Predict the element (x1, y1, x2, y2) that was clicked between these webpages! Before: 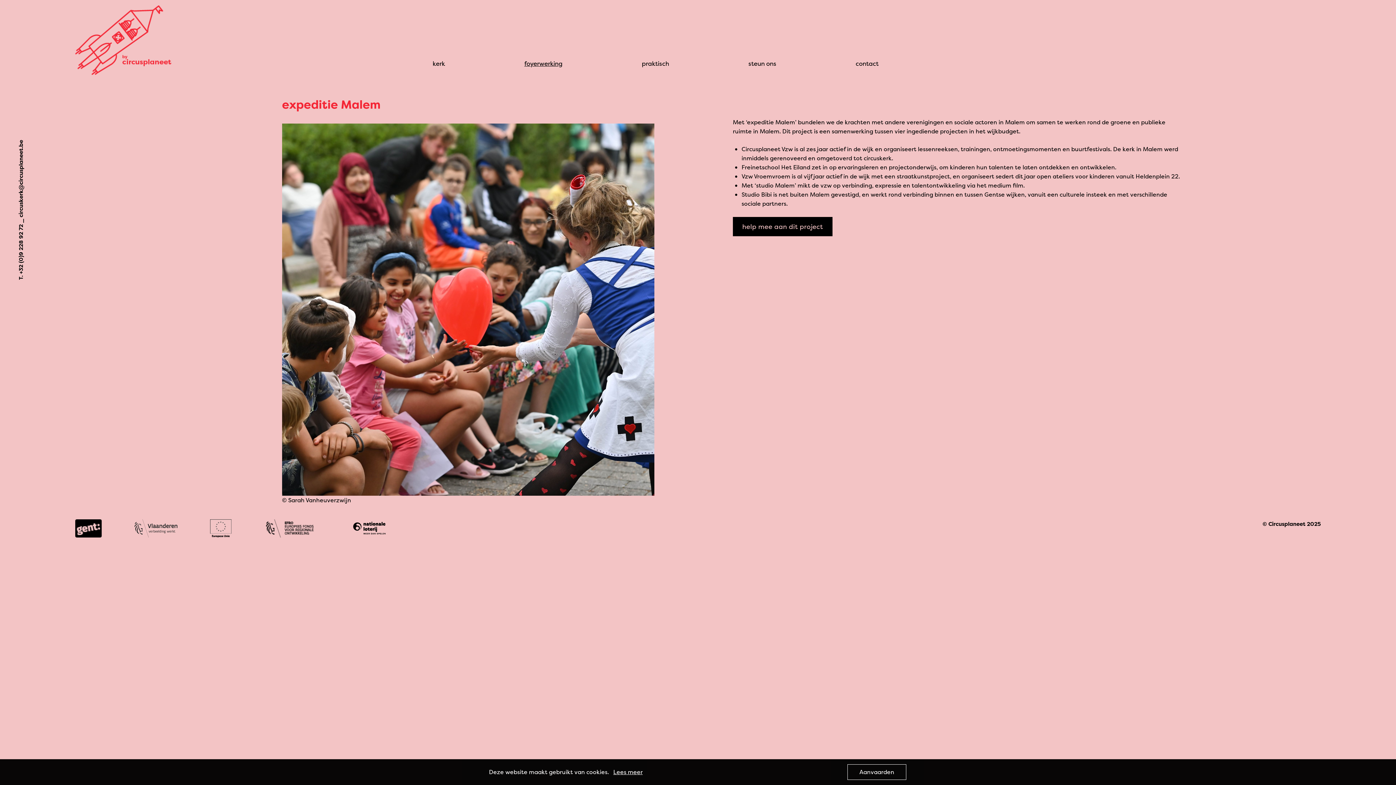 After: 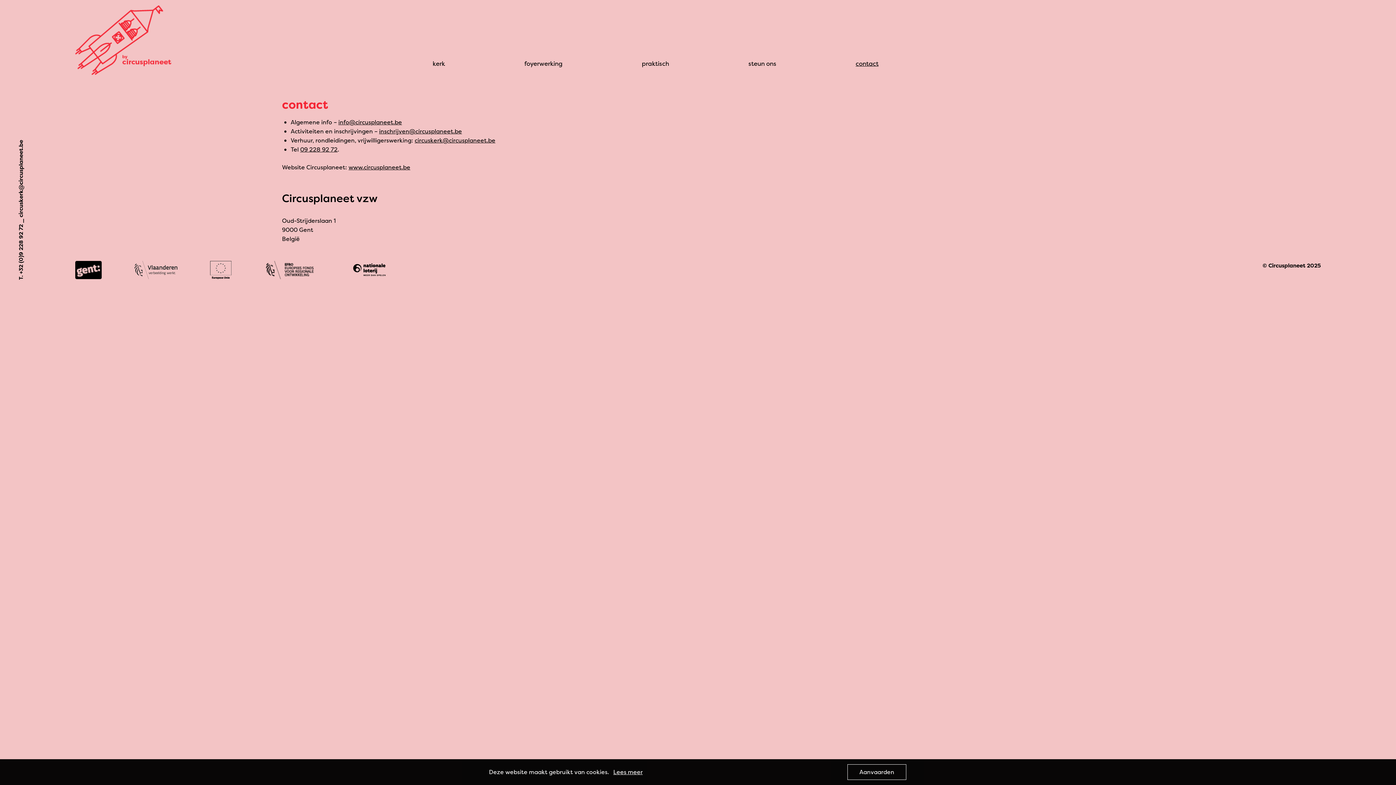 Action: label: contact bbox: (855, 58, 878, 68)